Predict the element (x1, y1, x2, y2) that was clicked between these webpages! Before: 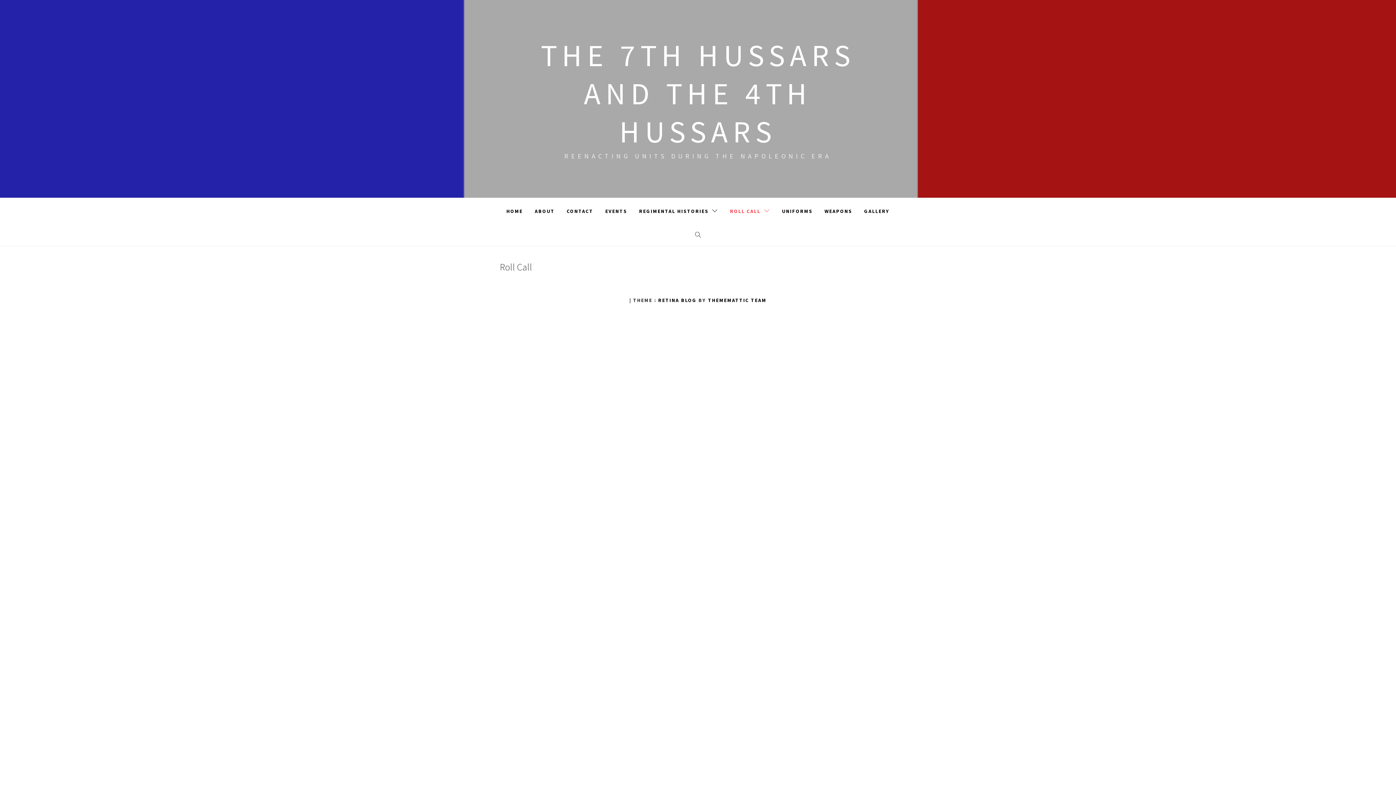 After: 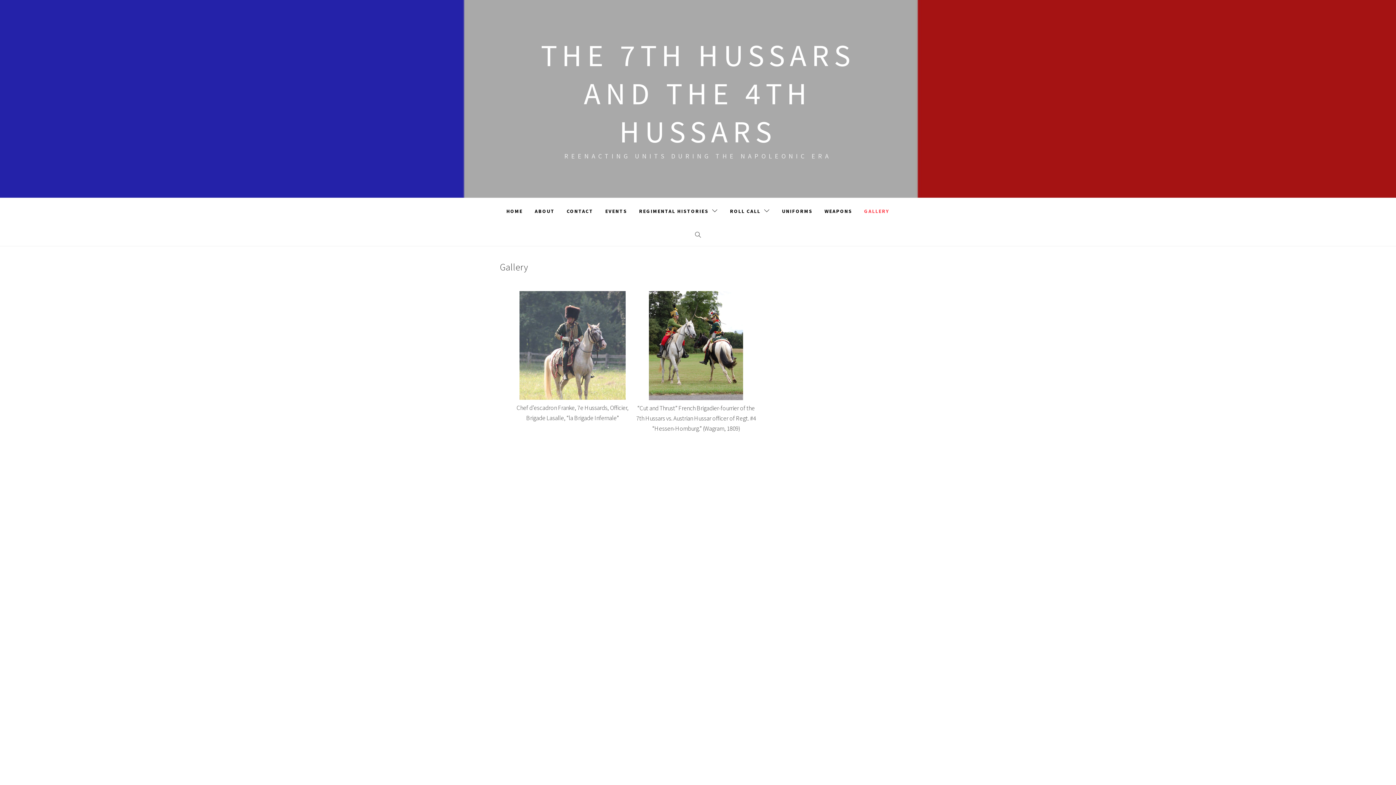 Action: bbox: (858, 198, 895, 224) label: GALLERY